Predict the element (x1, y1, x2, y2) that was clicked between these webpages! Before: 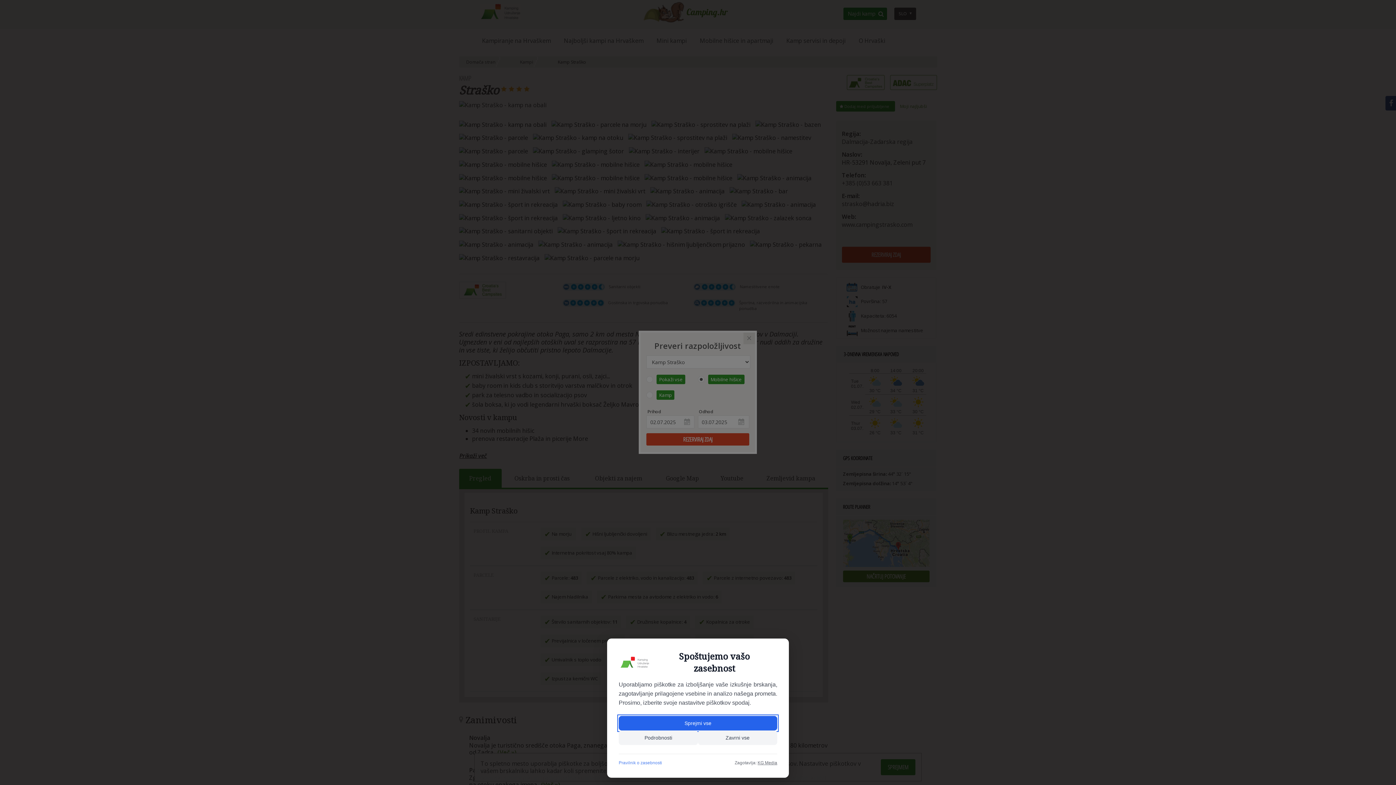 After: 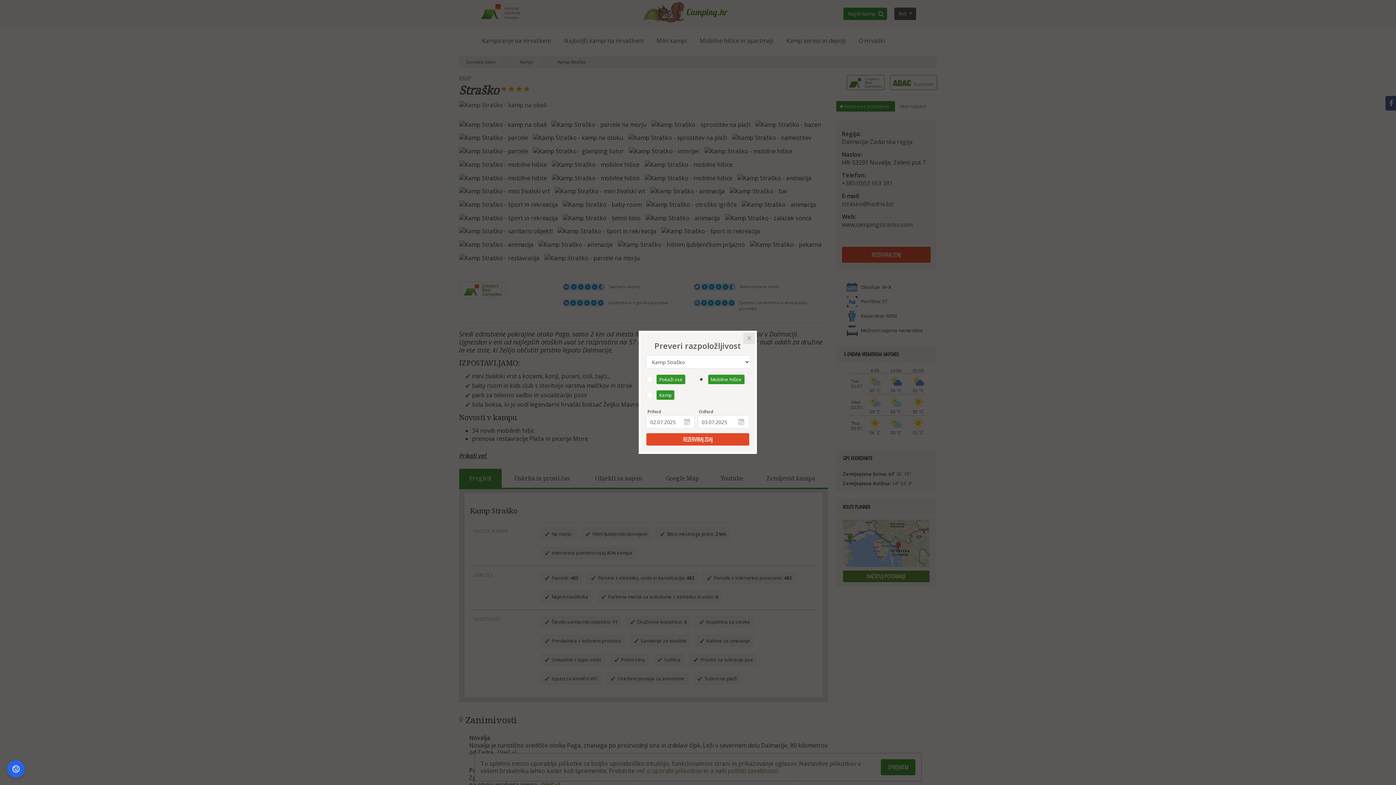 Action: label: Zavrni vse bbox: (698, 730, 777, 745)